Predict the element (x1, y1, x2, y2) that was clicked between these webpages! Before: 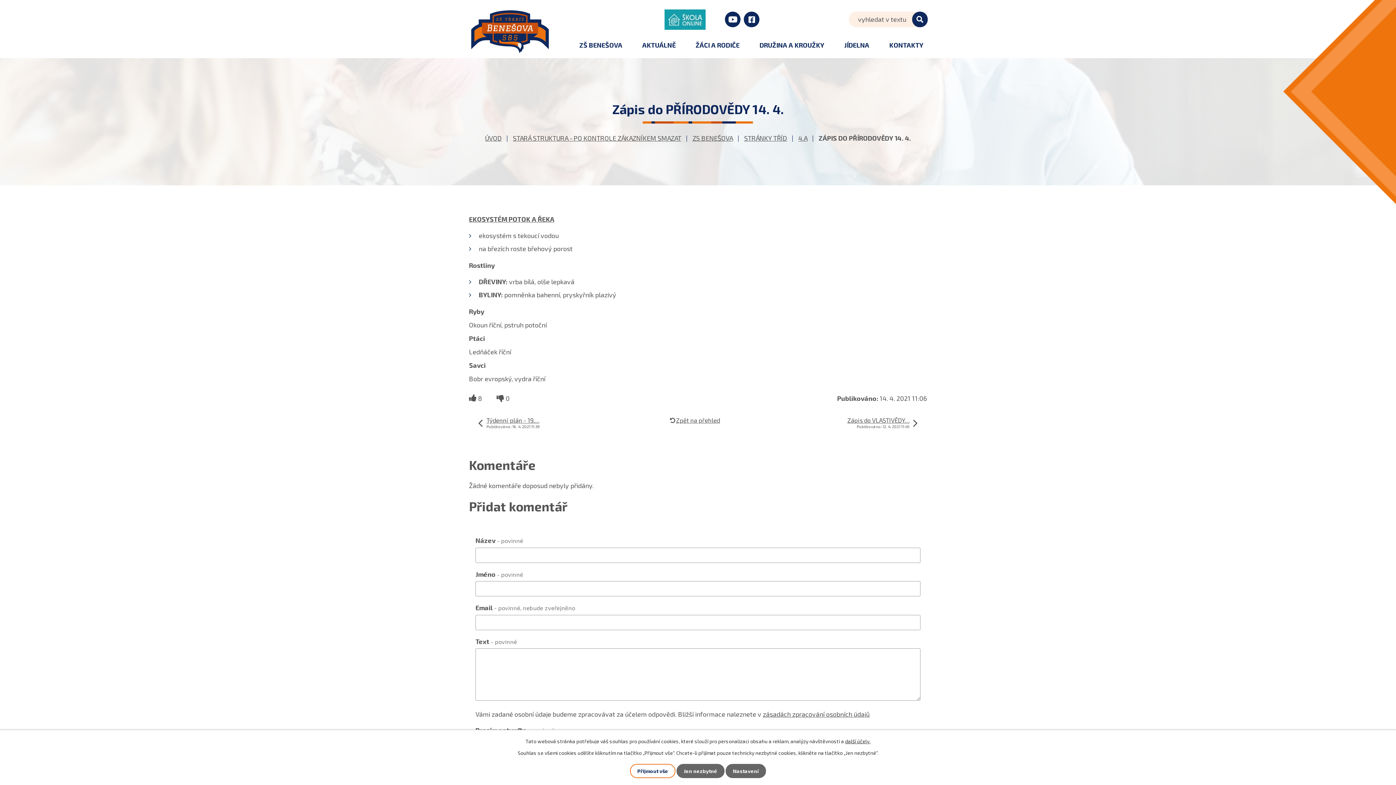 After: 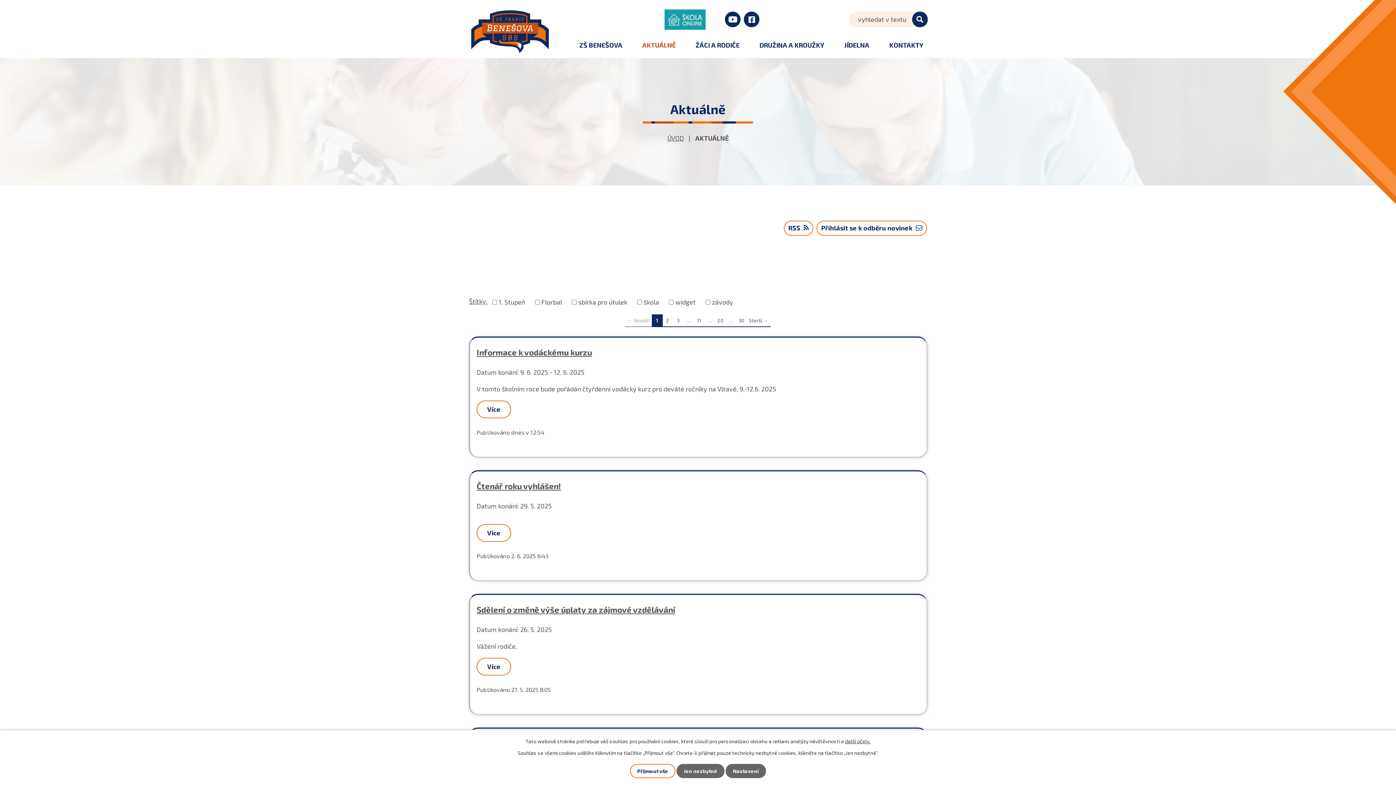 Action: bbox: (635, 33, 683, 58) label: AKTUÁLNĚ